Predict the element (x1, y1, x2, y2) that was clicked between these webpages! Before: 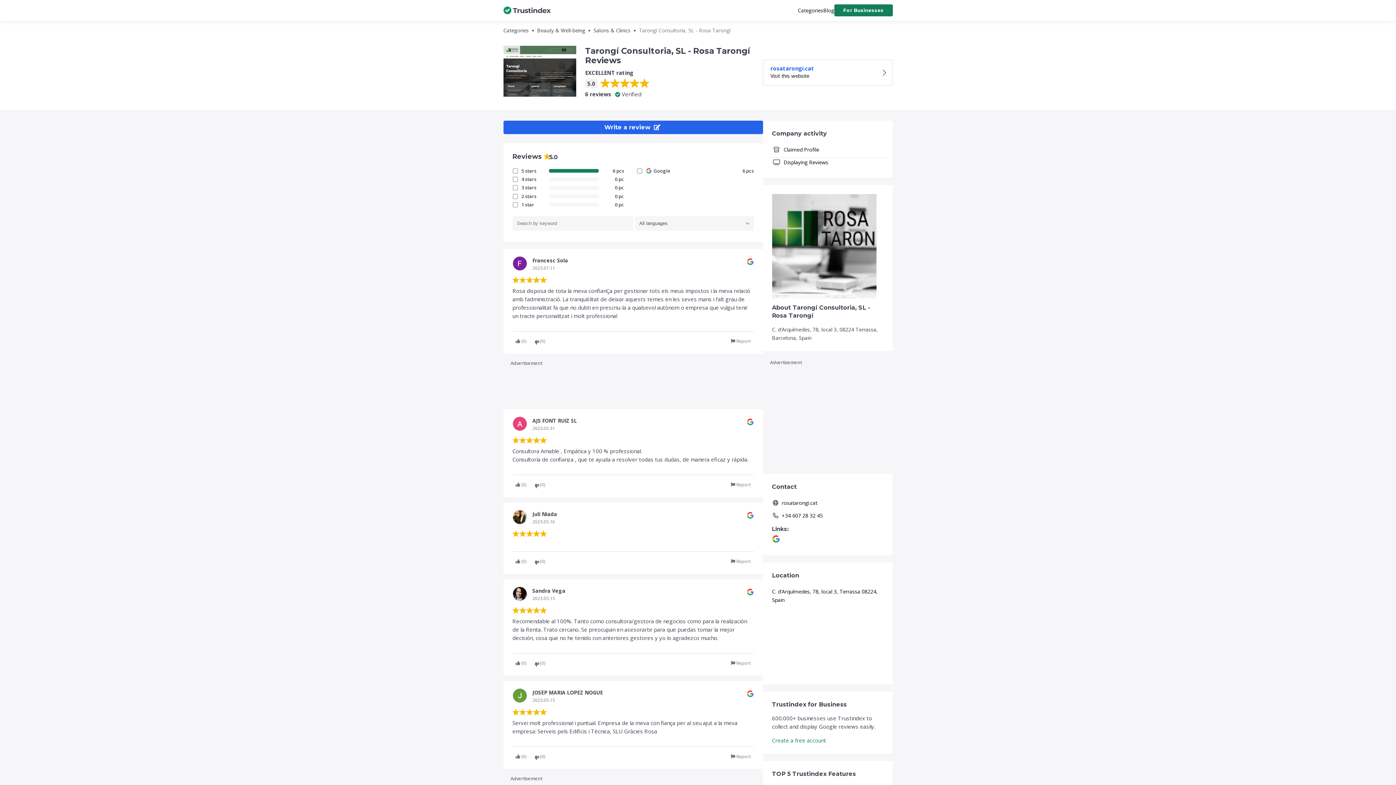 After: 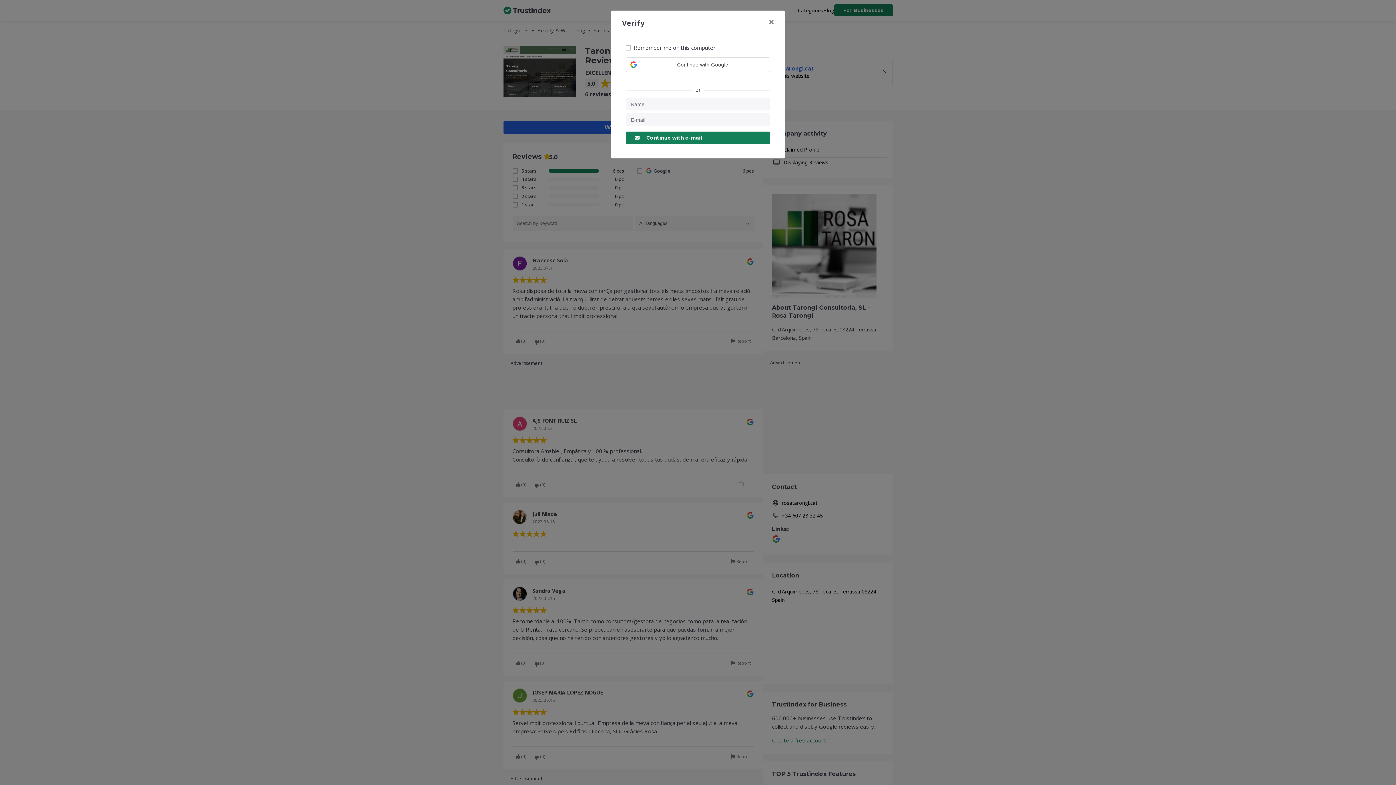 Action: label: Report bbox: (727, 479, 754, 490)